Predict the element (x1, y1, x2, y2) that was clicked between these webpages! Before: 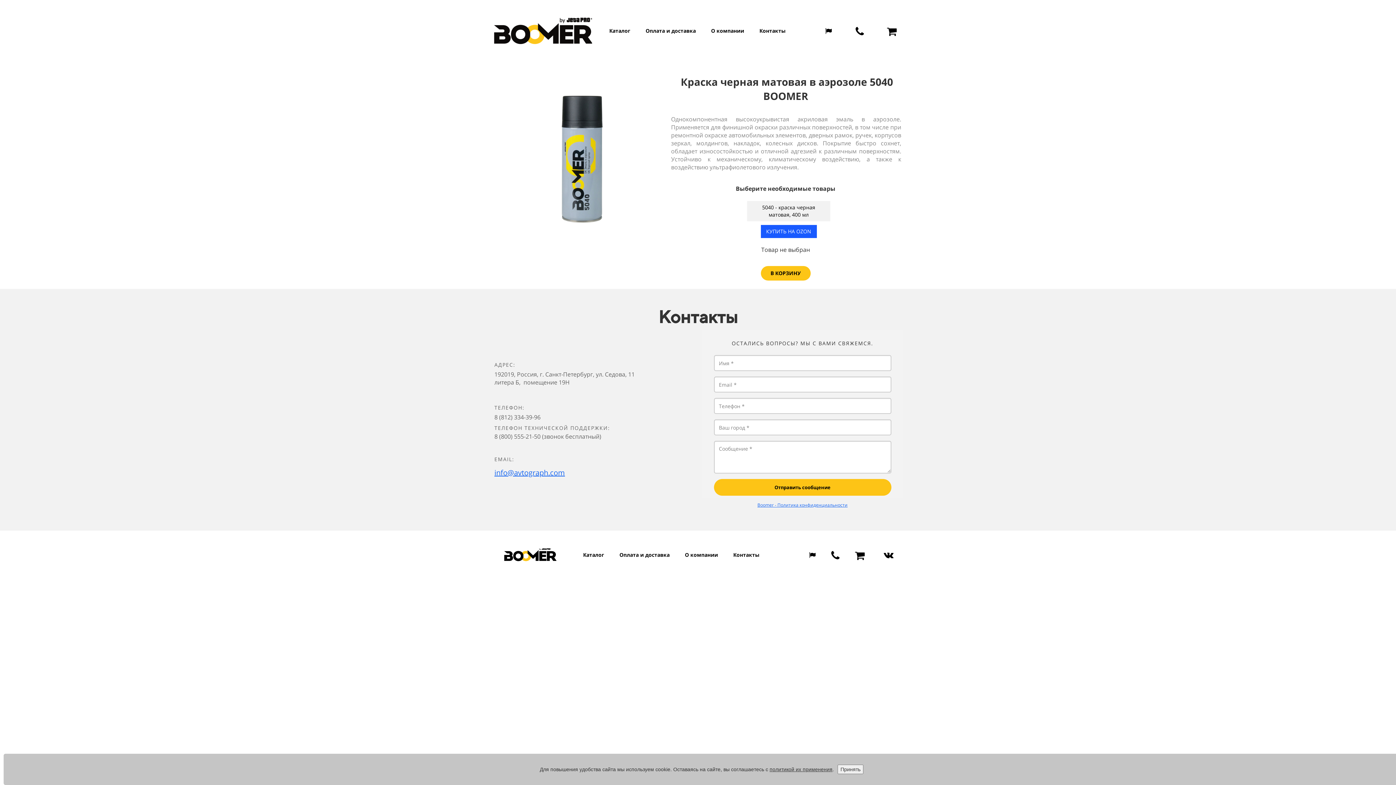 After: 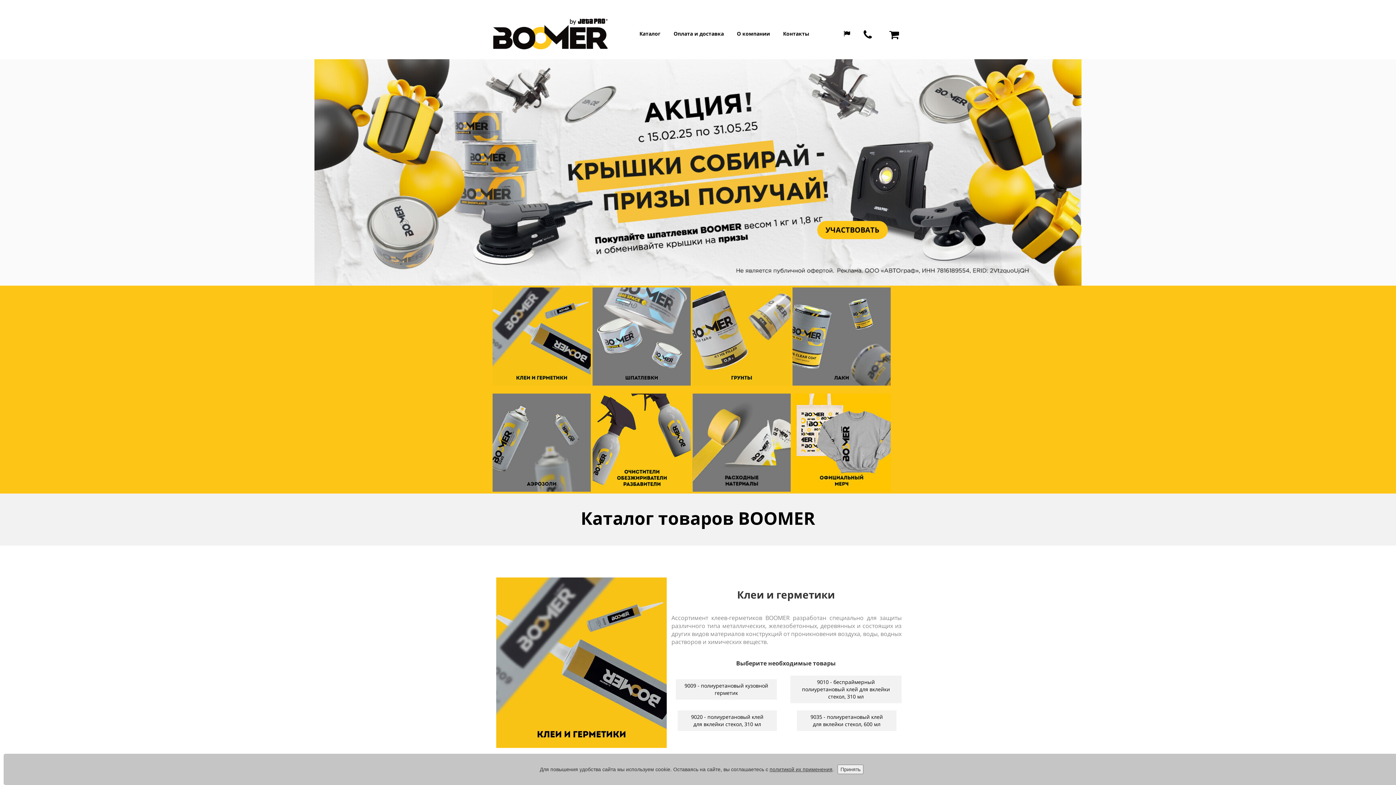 Action: label: Каталог bbox: (604, 24, 635, 37)